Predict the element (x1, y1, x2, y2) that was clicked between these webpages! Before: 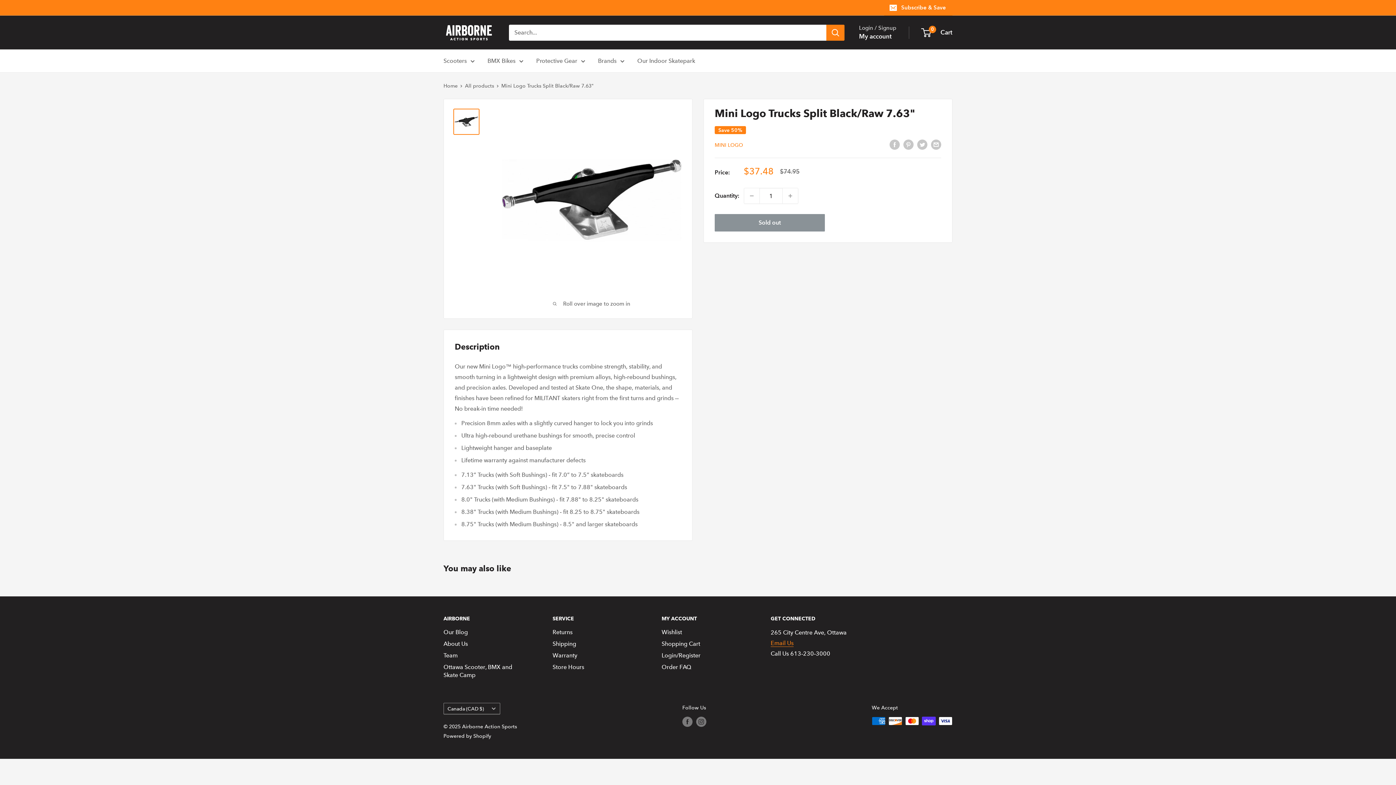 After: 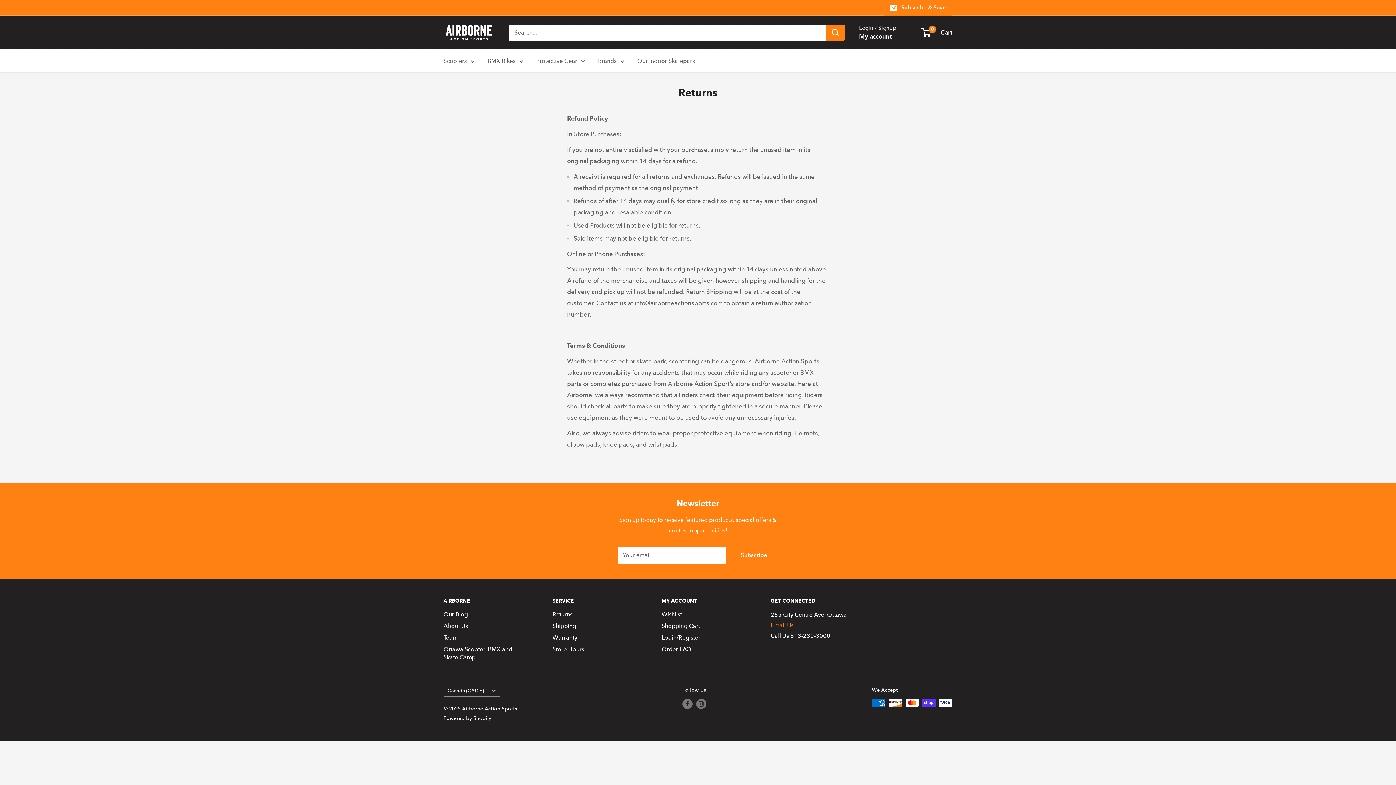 Action: label: Returns bbox: (552, 627, 636, 638)